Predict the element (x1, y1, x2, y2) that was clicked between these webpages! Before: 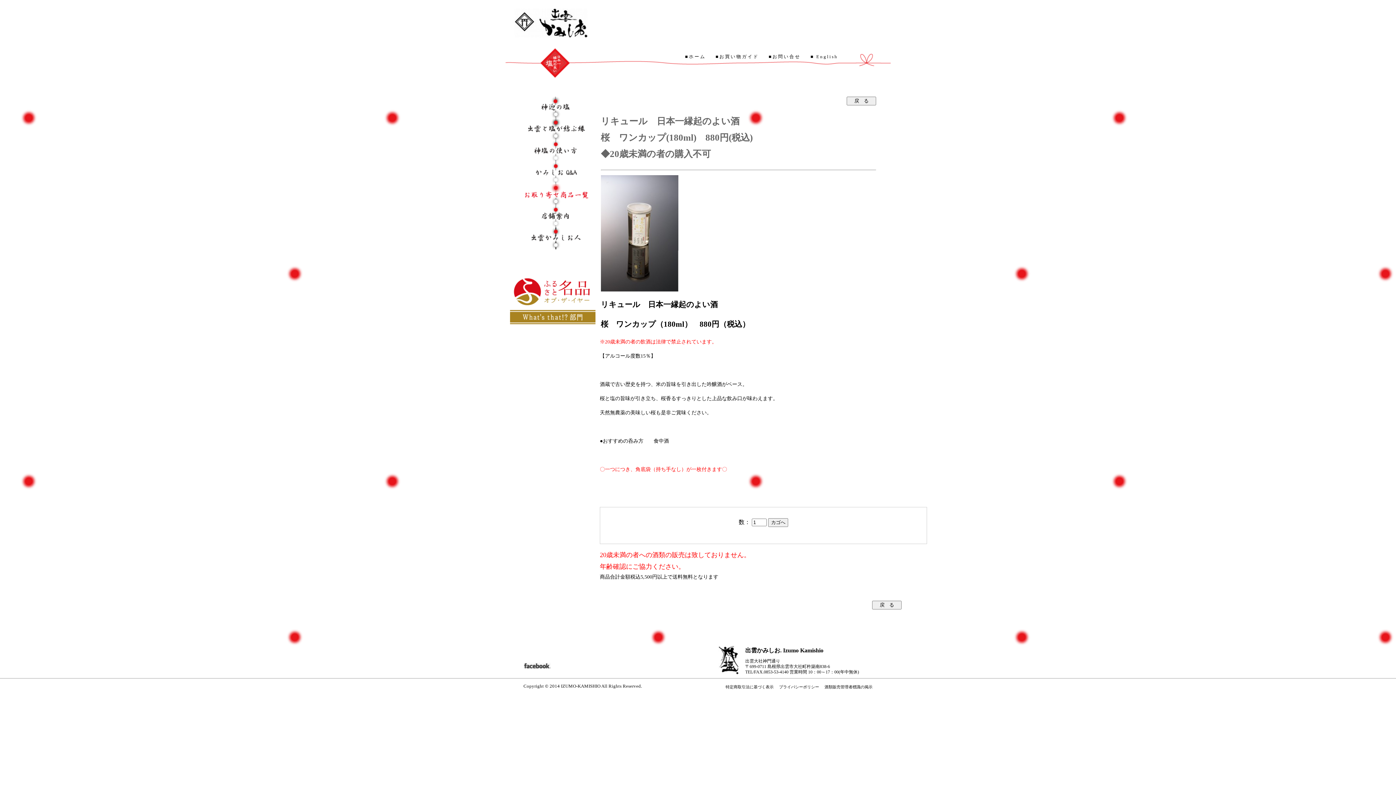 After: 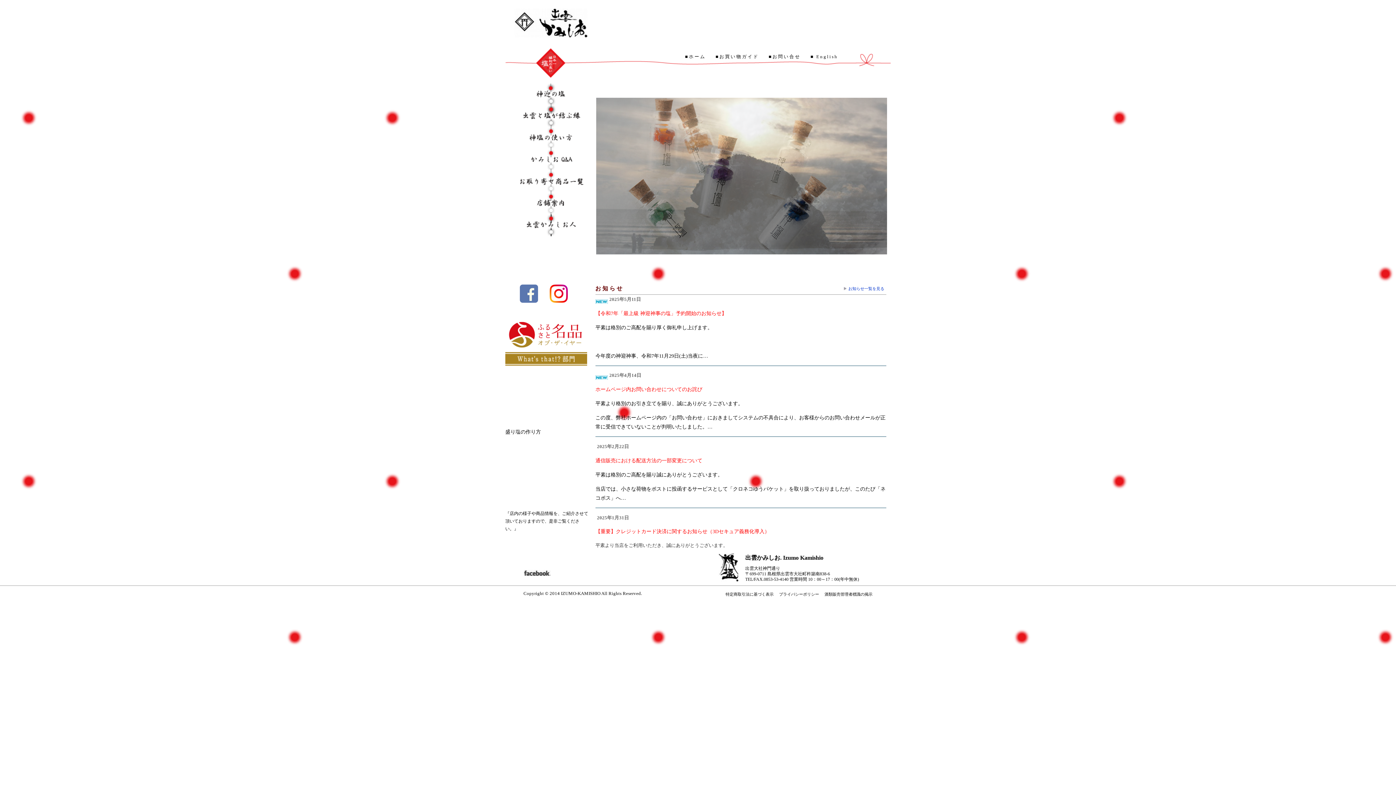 Action: label: ■ホーム bbox: (677, 53, 705, 59)